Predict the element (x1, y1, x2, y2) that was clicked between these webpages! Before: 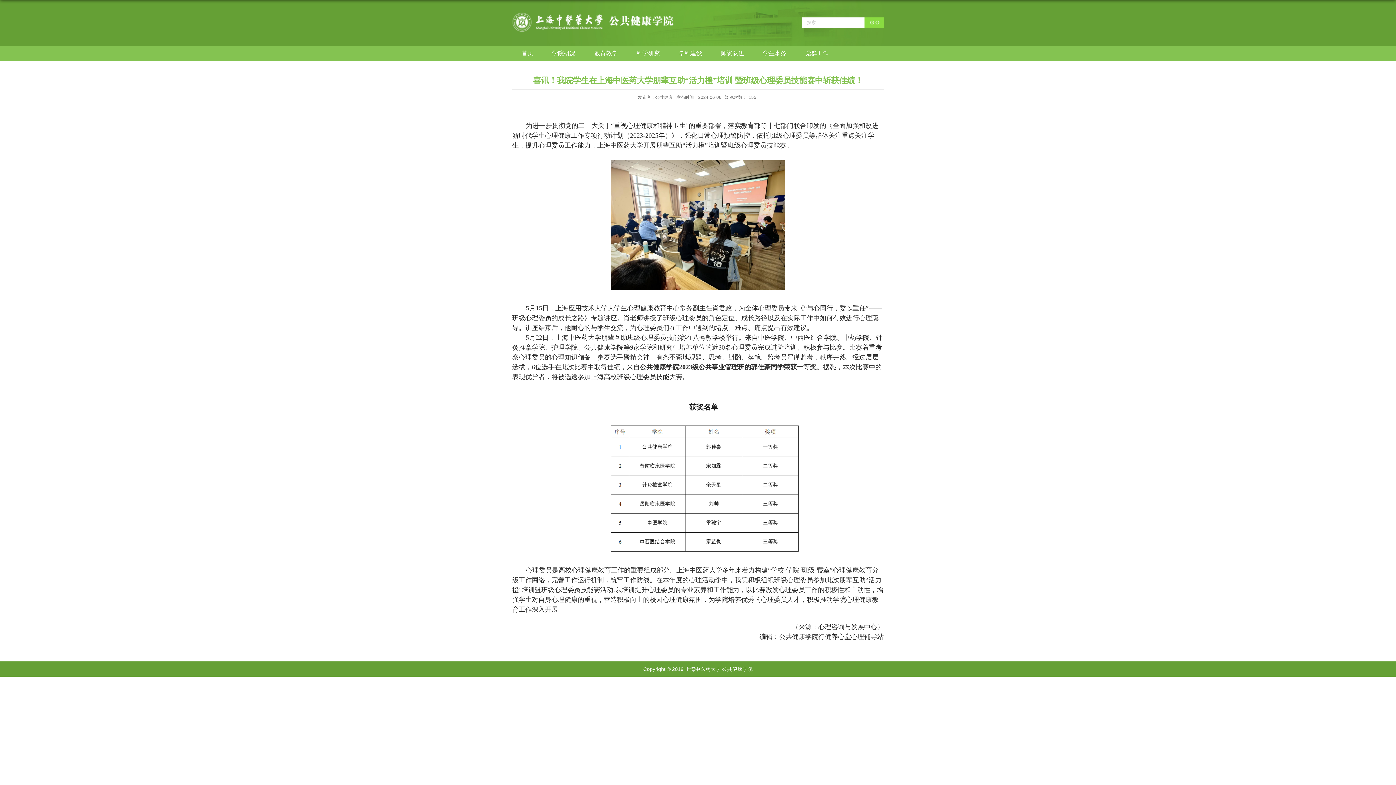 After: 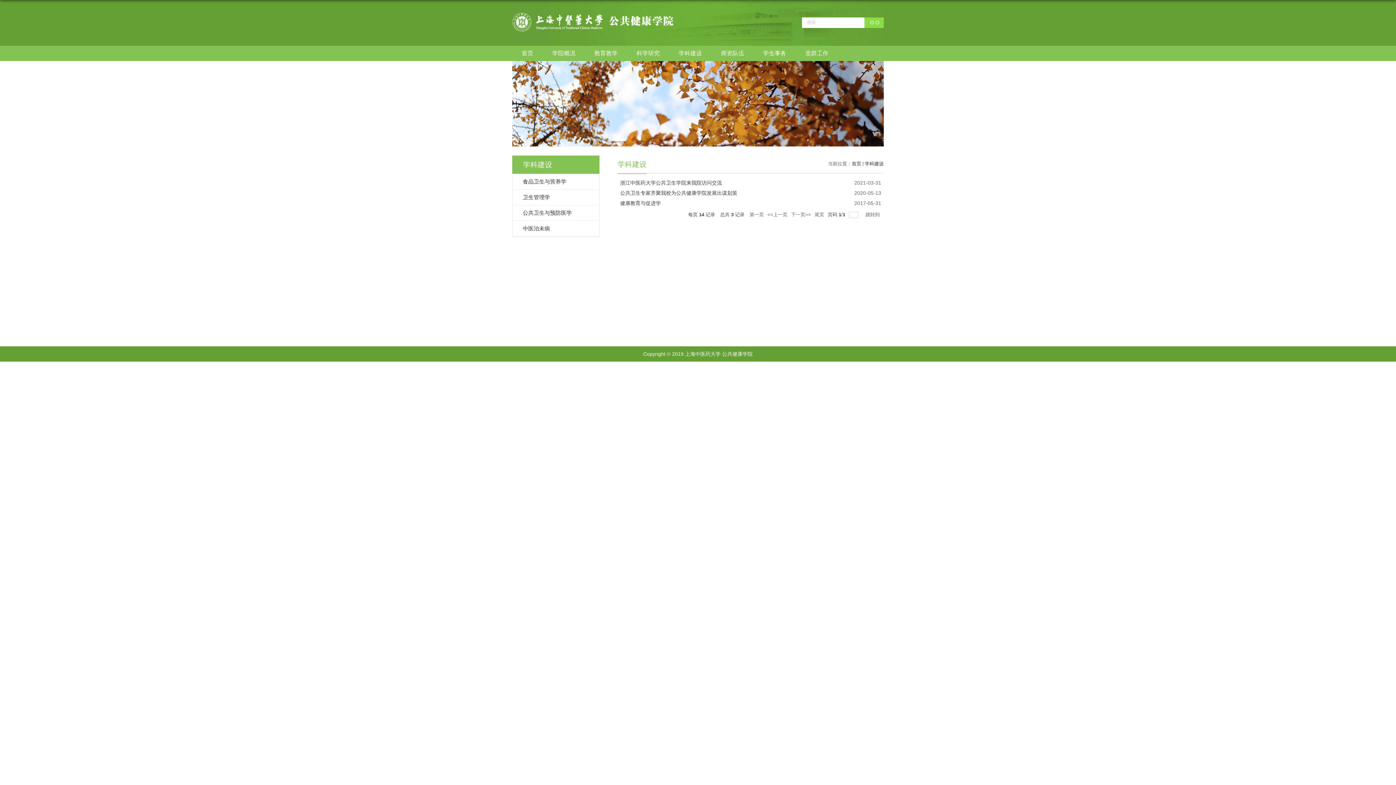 Action: bbox: (669, 45, 711, 61) label: 学科建设